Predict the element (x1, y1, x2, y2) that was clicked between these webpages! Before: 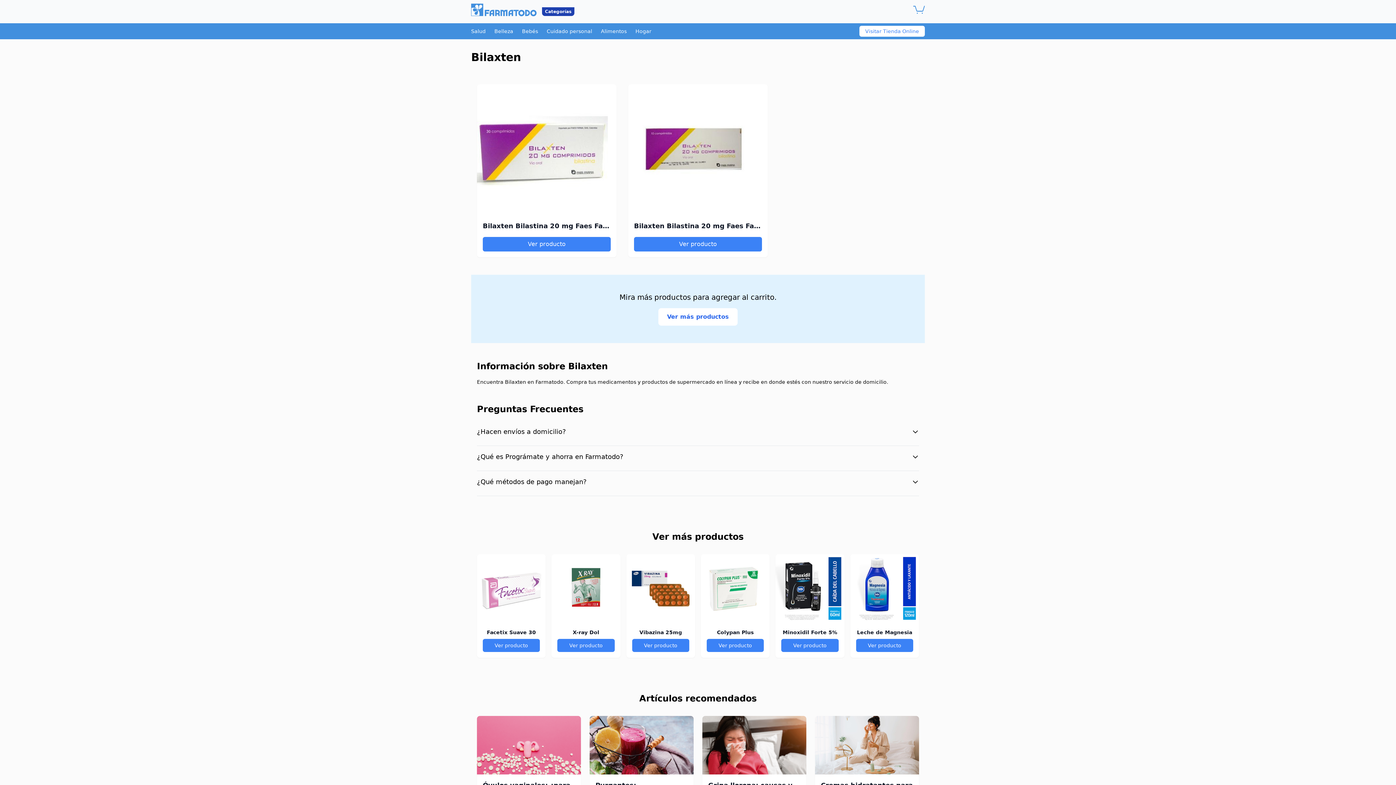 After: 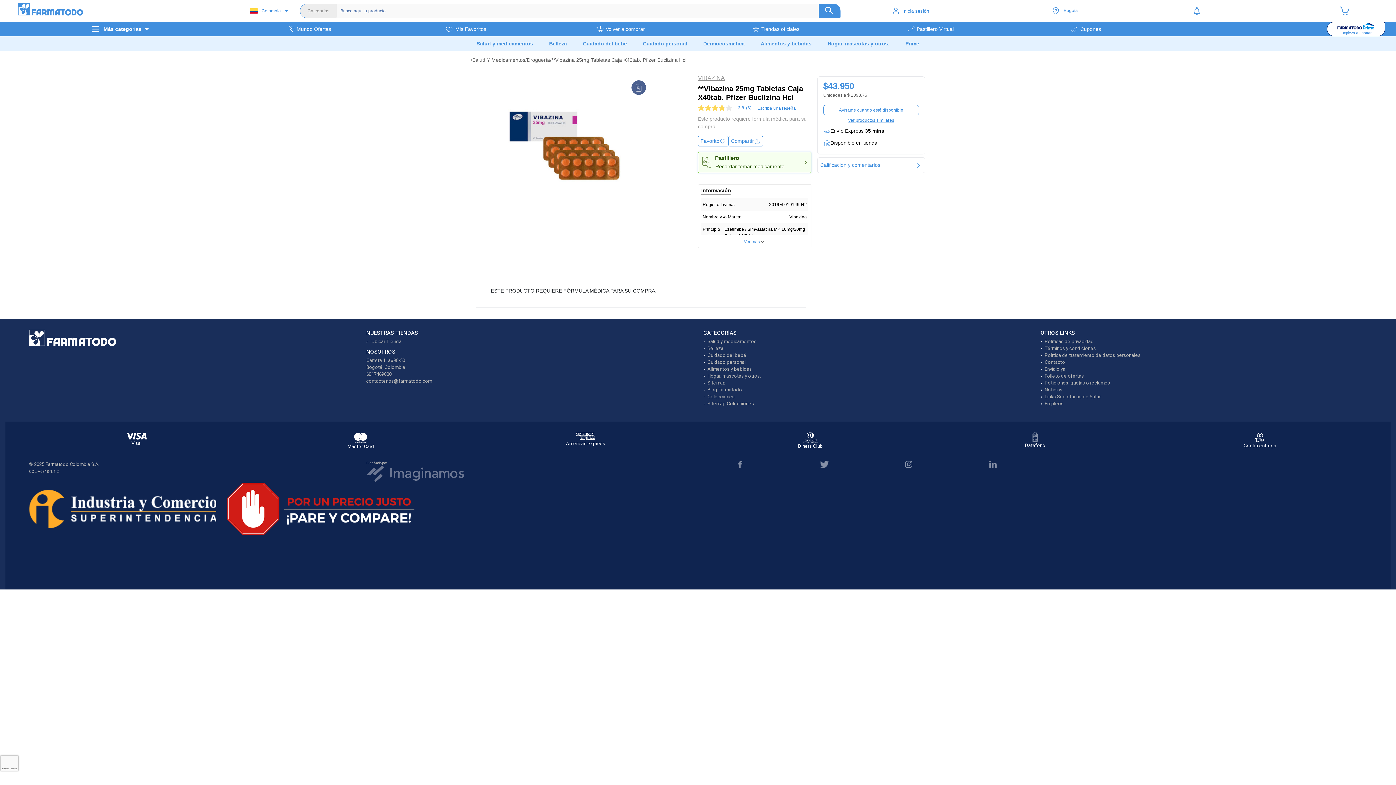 Action: bbox: (626, 554, 695, 623)